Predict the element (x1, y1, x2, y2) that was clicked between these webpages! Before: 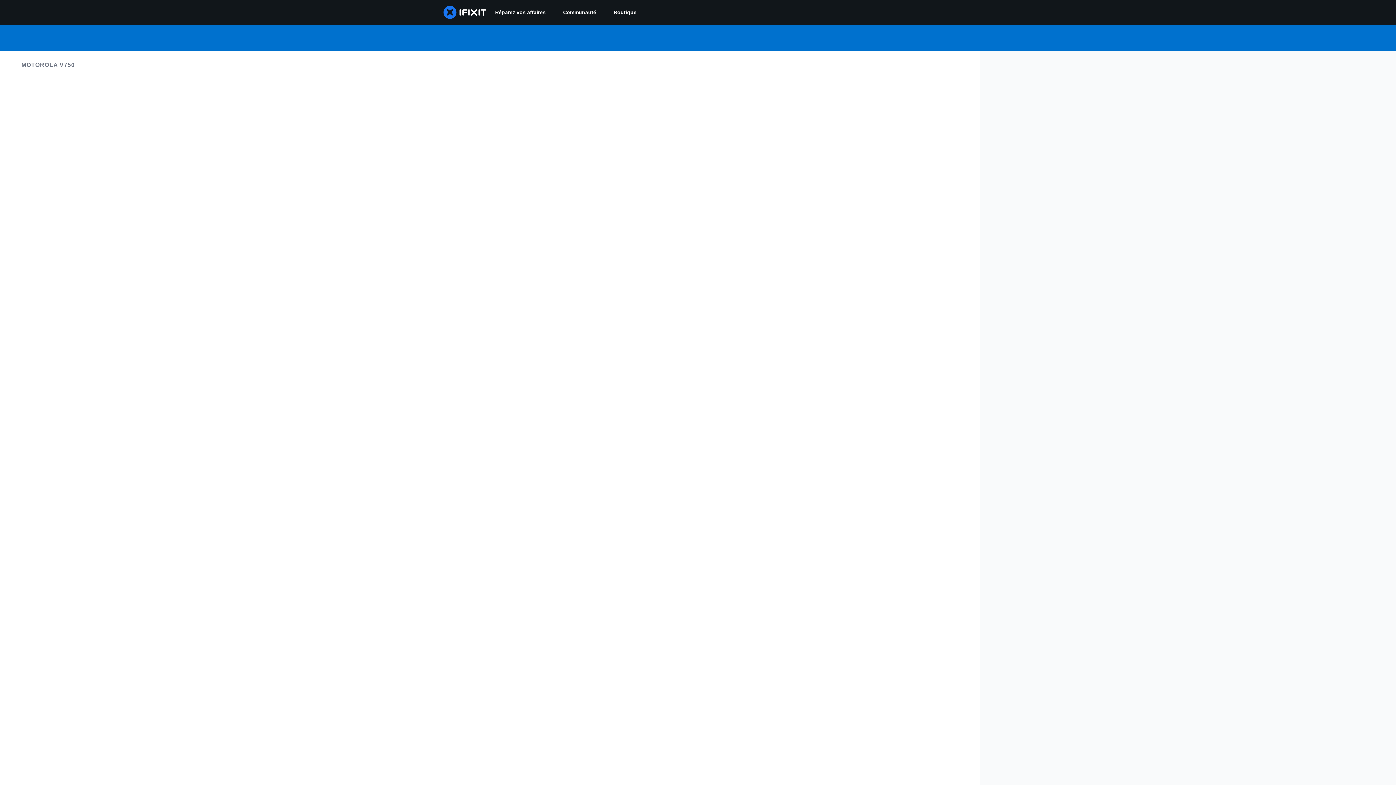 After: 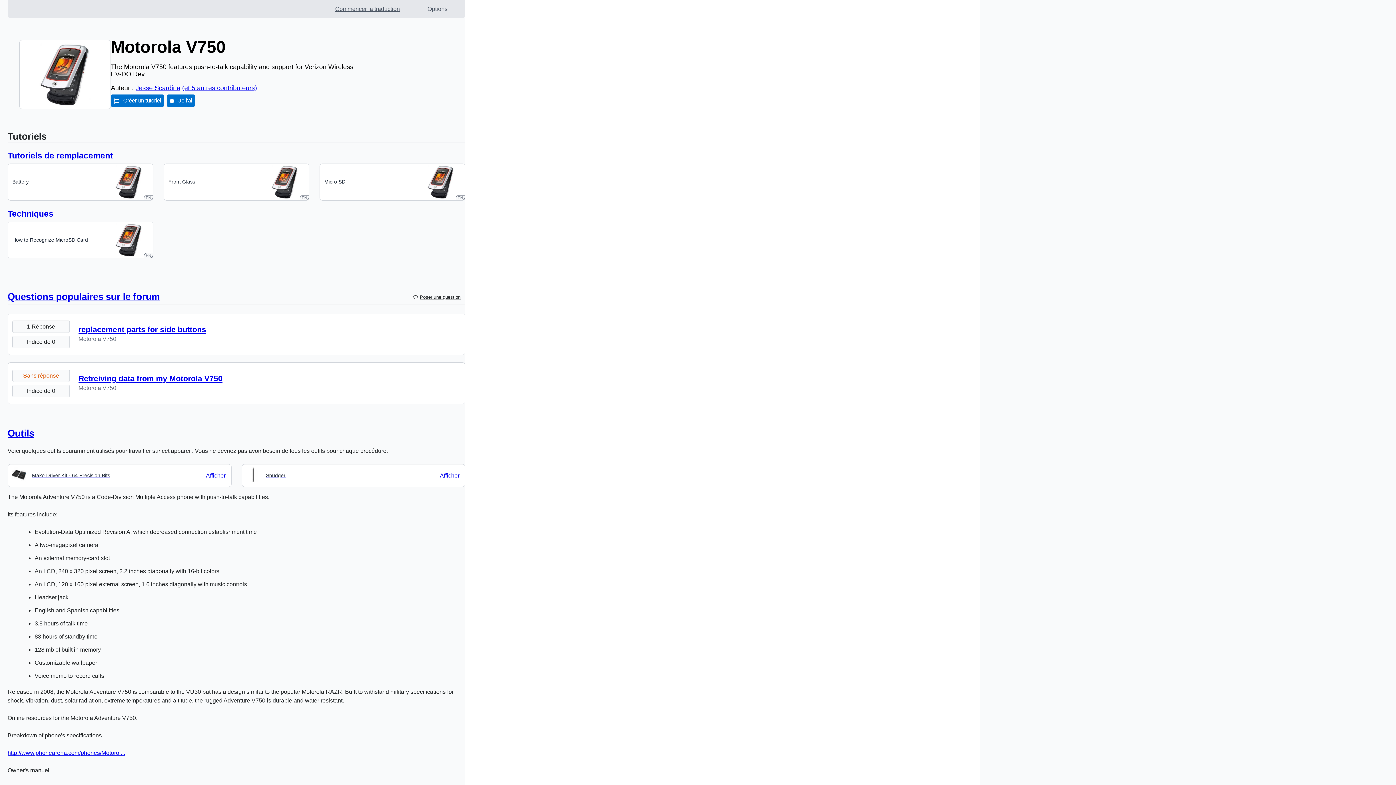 Action: label: MOTOROLA V750 bbox: (7, 58, 89, 72)